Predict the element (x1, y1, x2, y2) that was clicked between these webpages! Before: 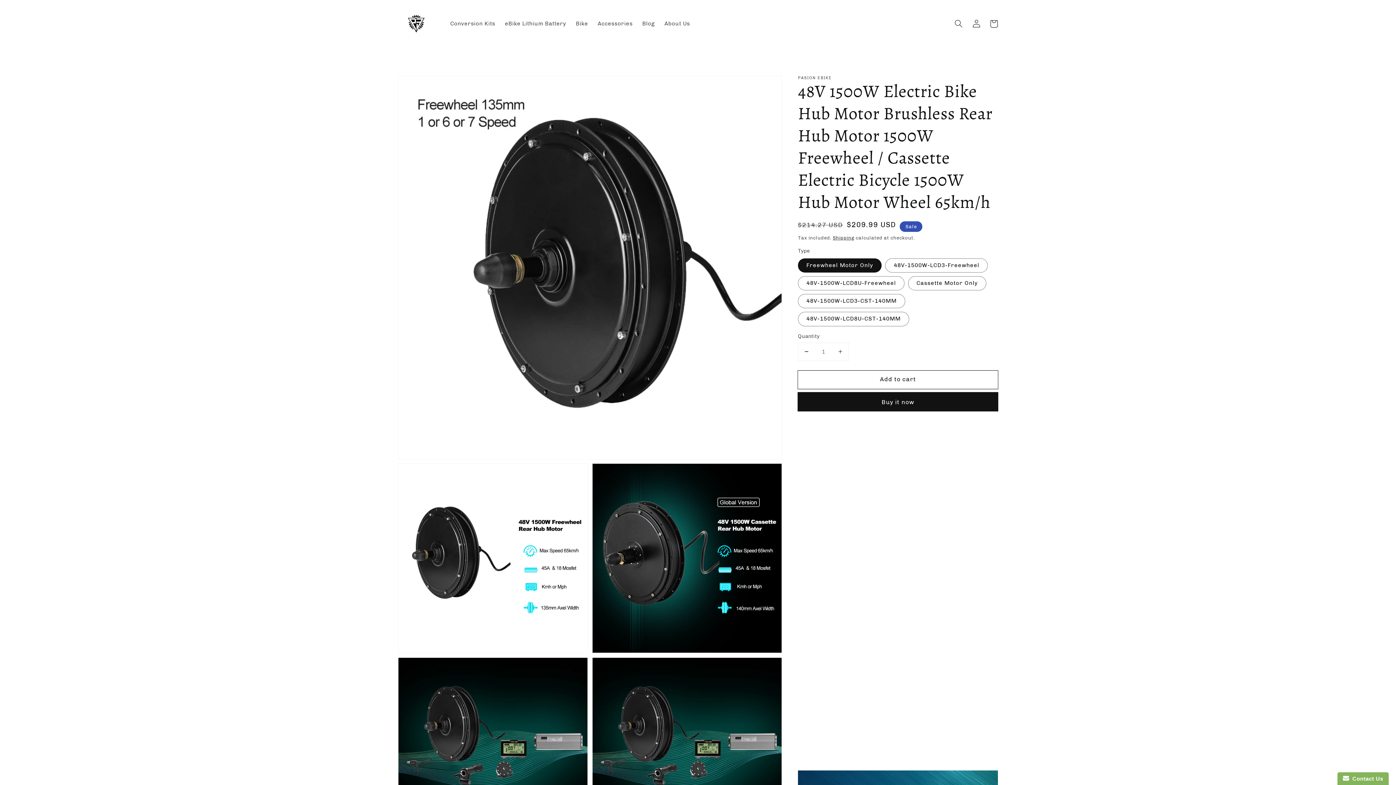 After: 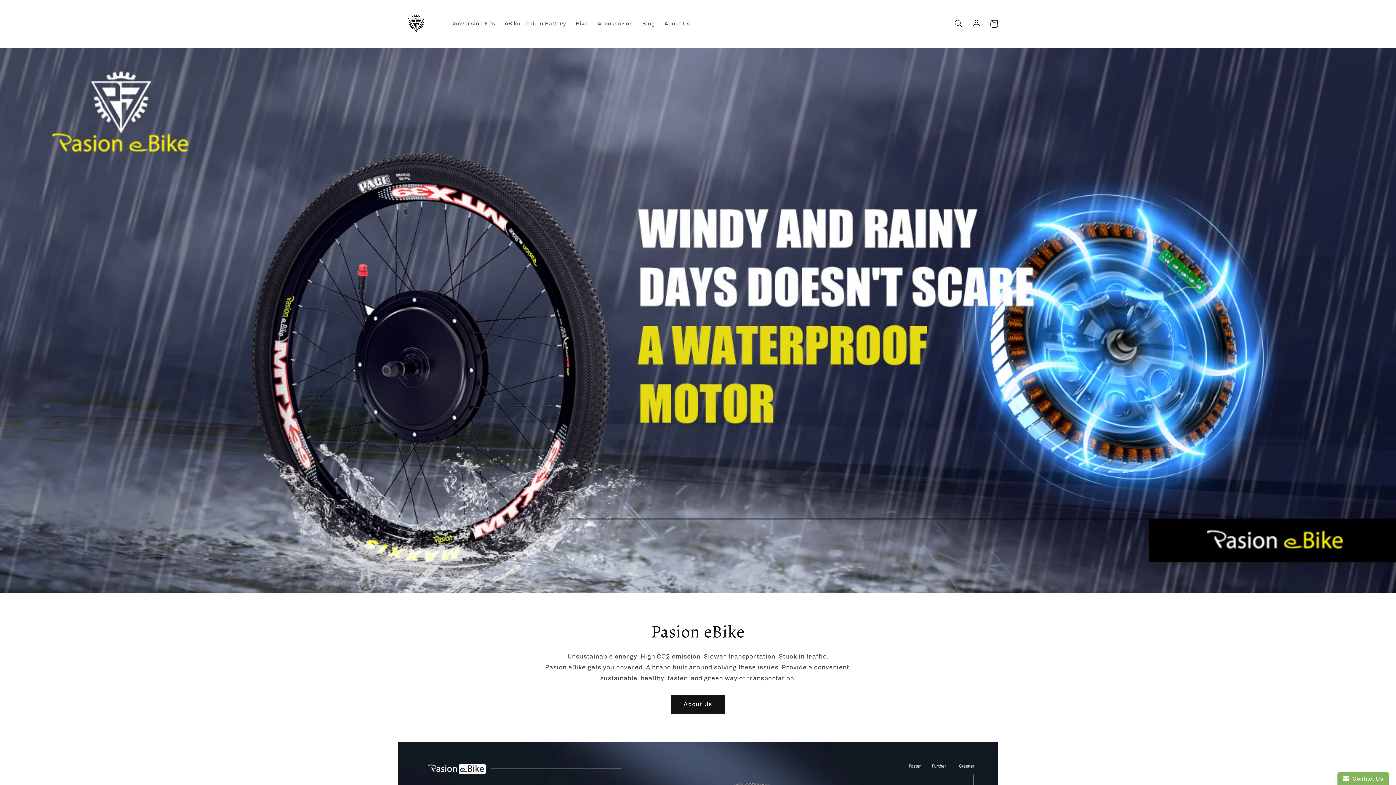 Action: bbox: (395, 8, 437, 39)